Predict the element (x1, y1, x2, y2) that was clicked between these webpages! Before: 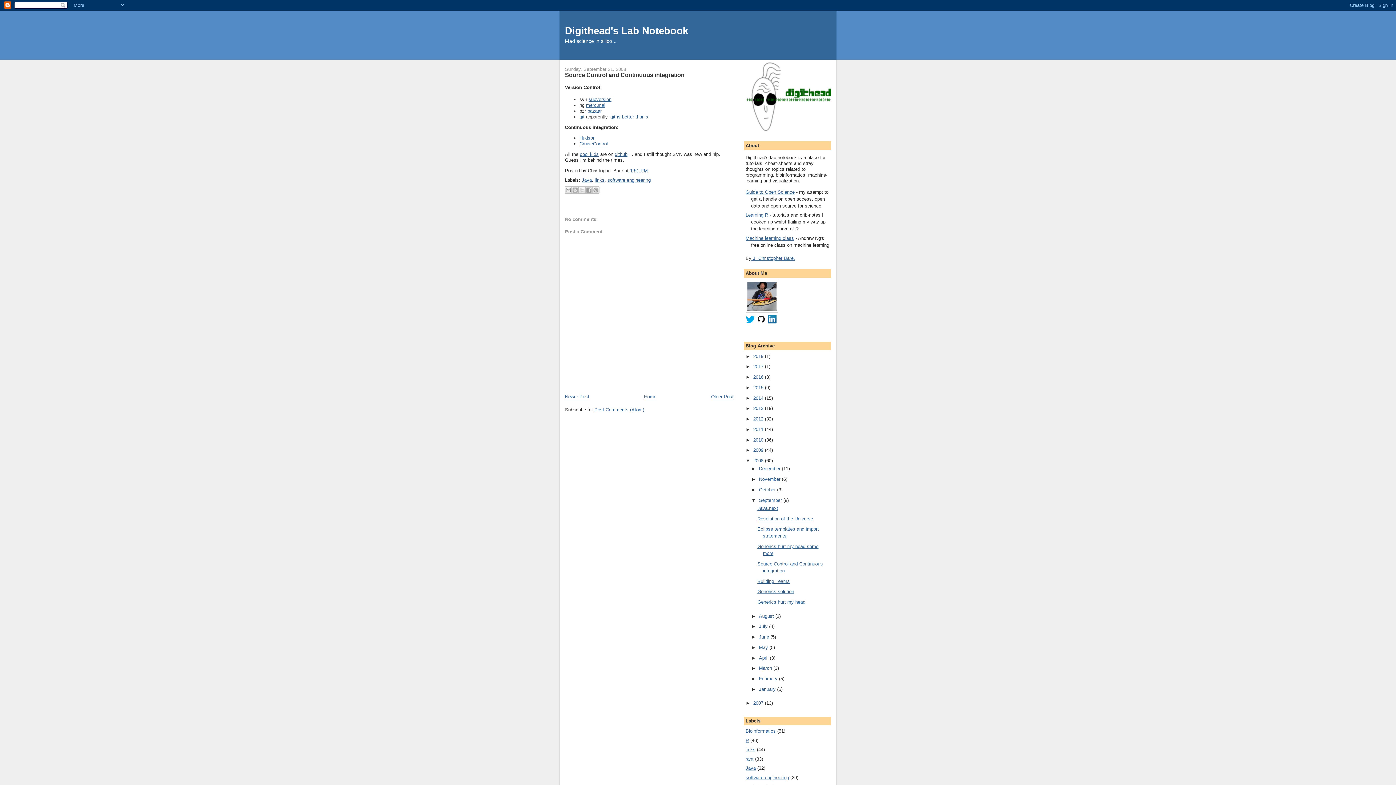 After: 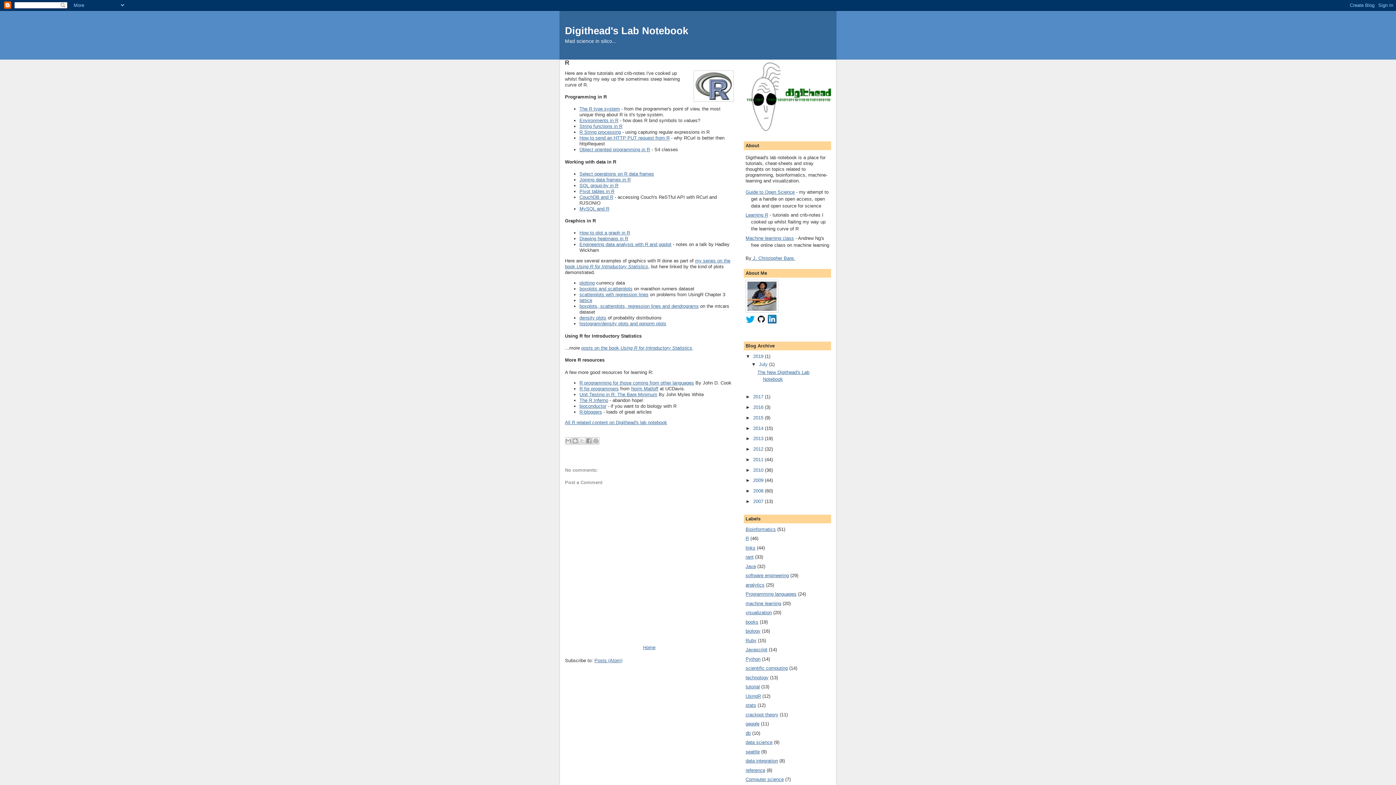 Action: bbox: (745, 212, 768, 217) label: Learning R